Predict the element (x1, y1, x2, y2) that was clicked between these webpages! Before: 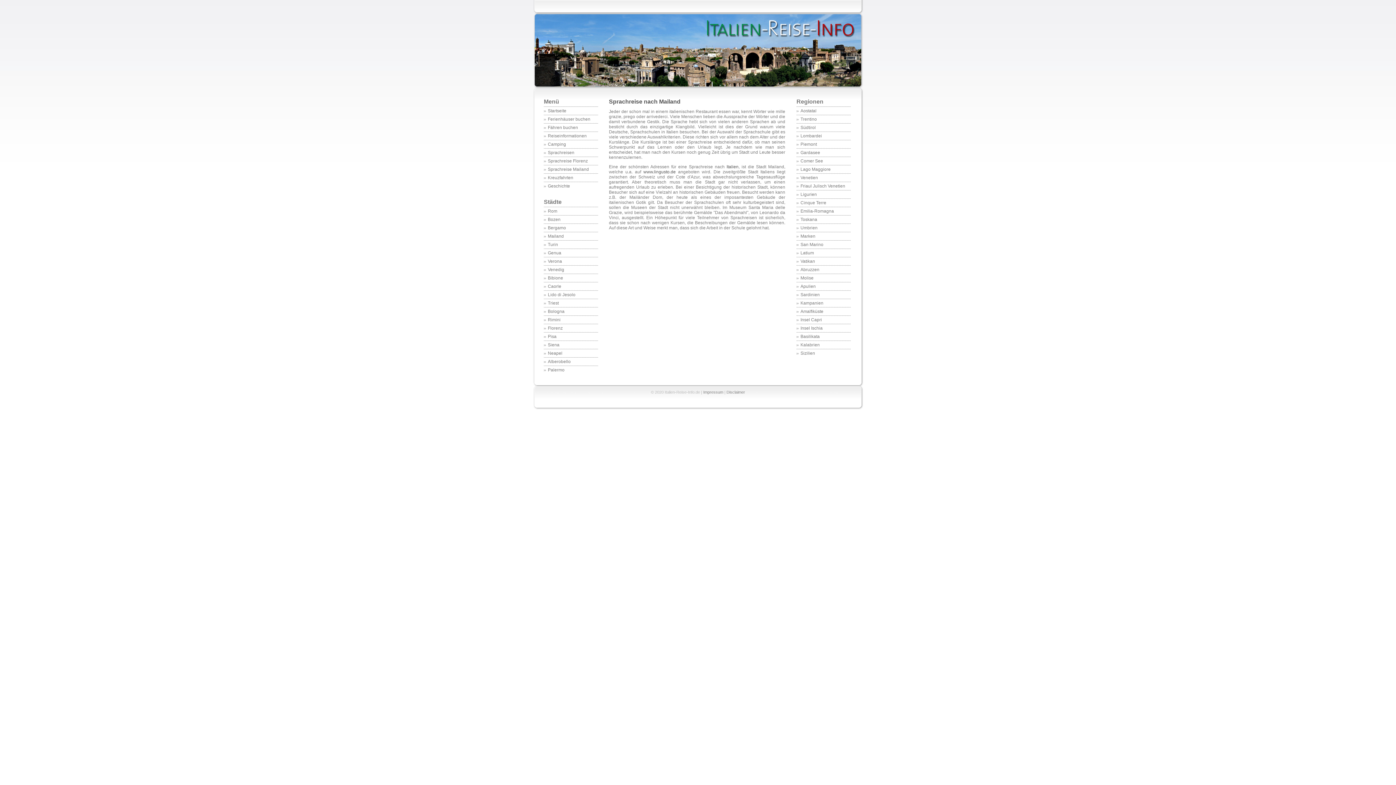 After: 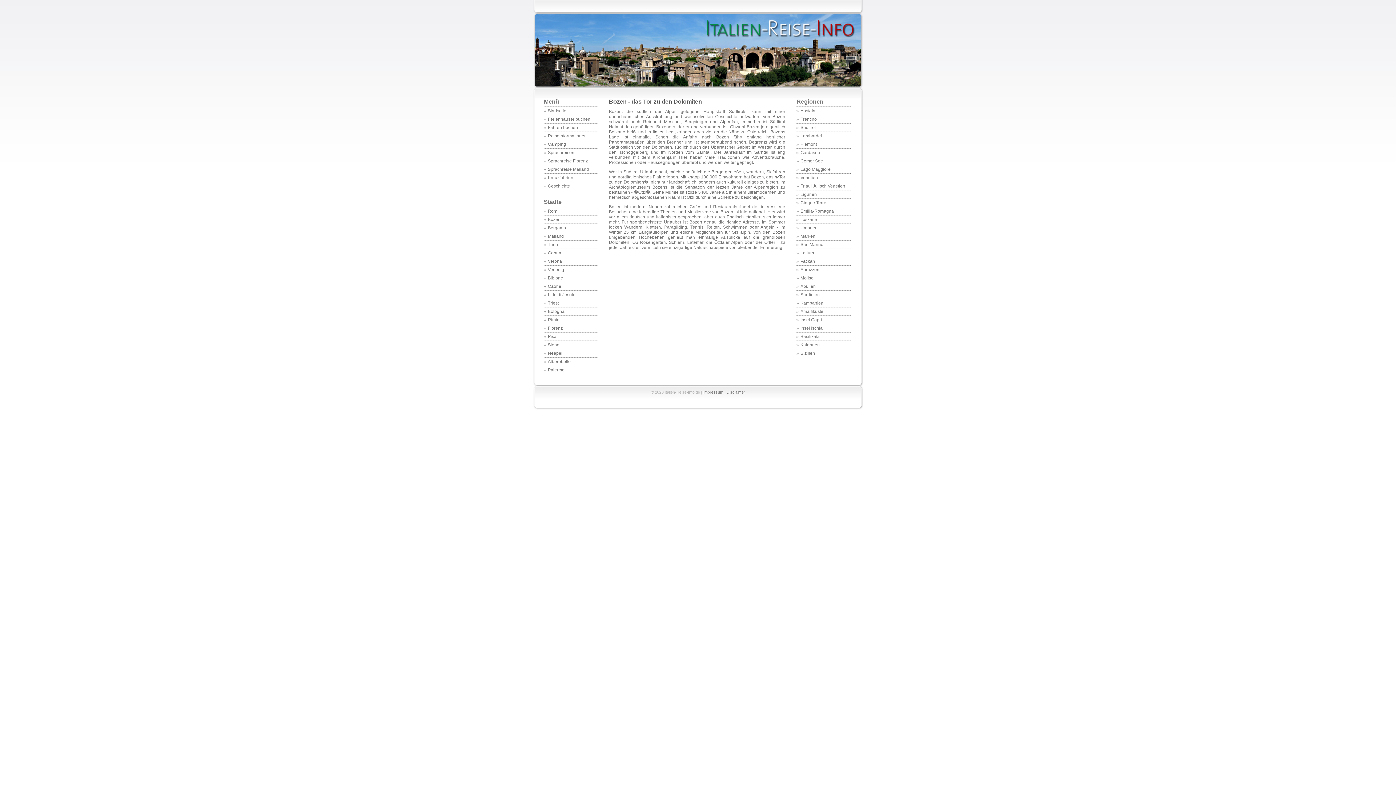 Action: bbox: (548, 217, 560, 222) label: Bozen